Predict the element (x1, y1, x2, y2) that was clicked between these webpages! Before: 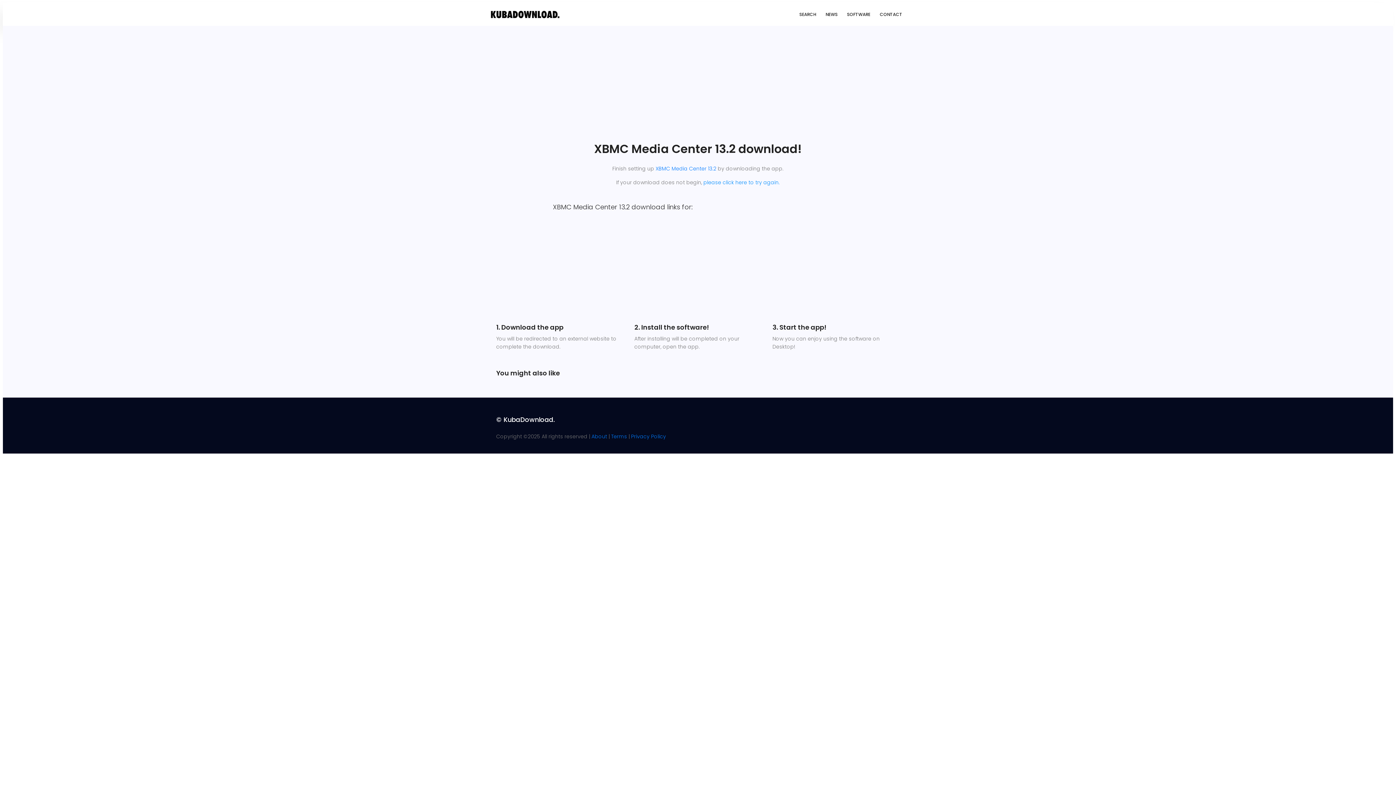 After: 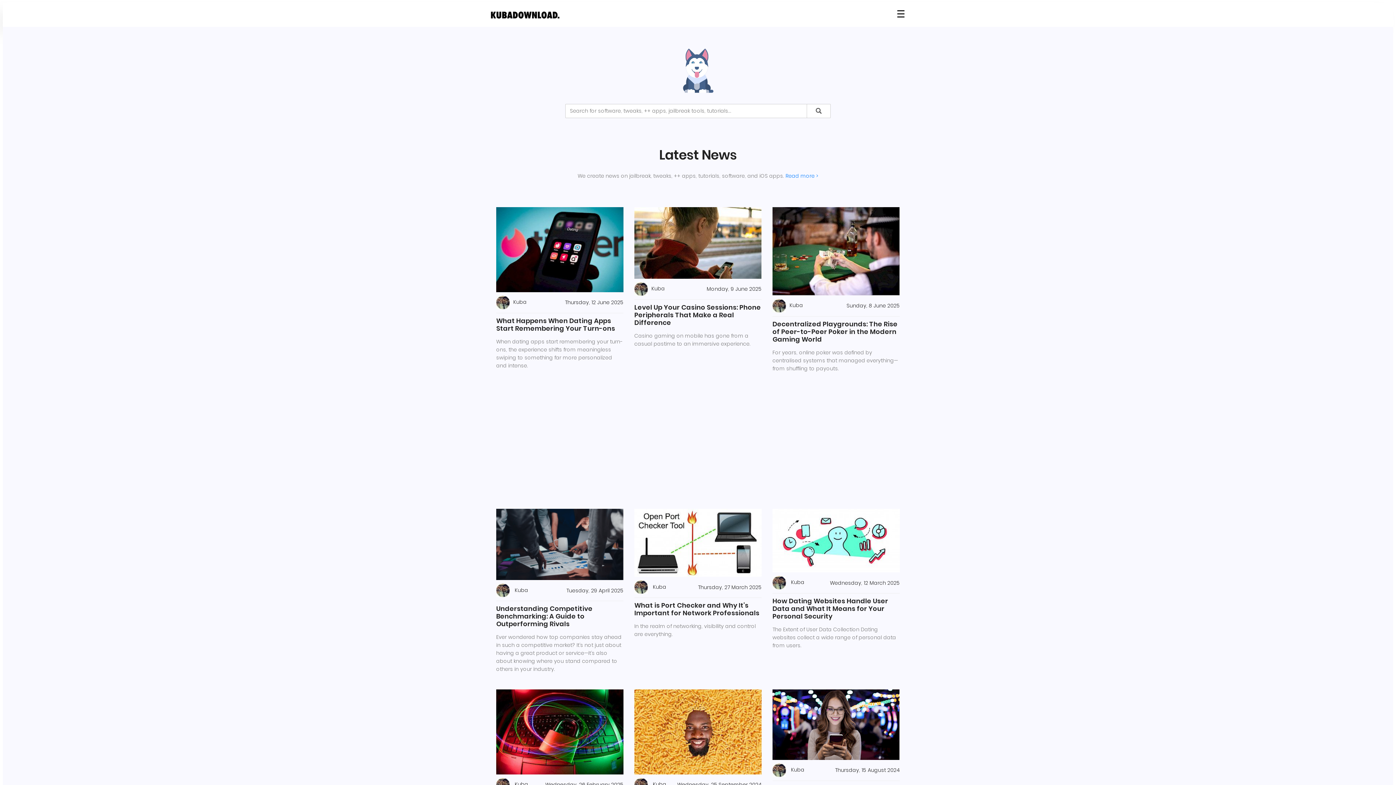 Action: bbox: (490, 10, 560, 17)